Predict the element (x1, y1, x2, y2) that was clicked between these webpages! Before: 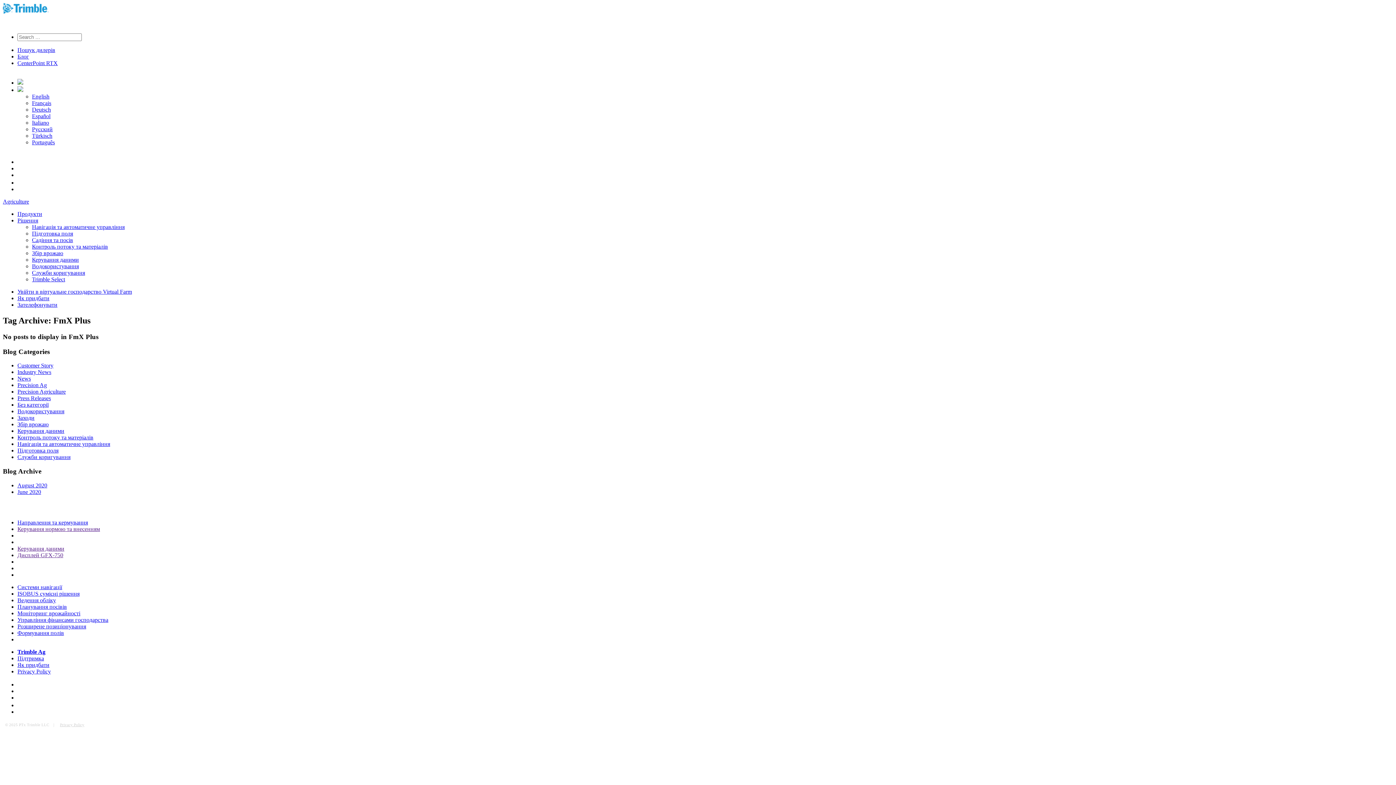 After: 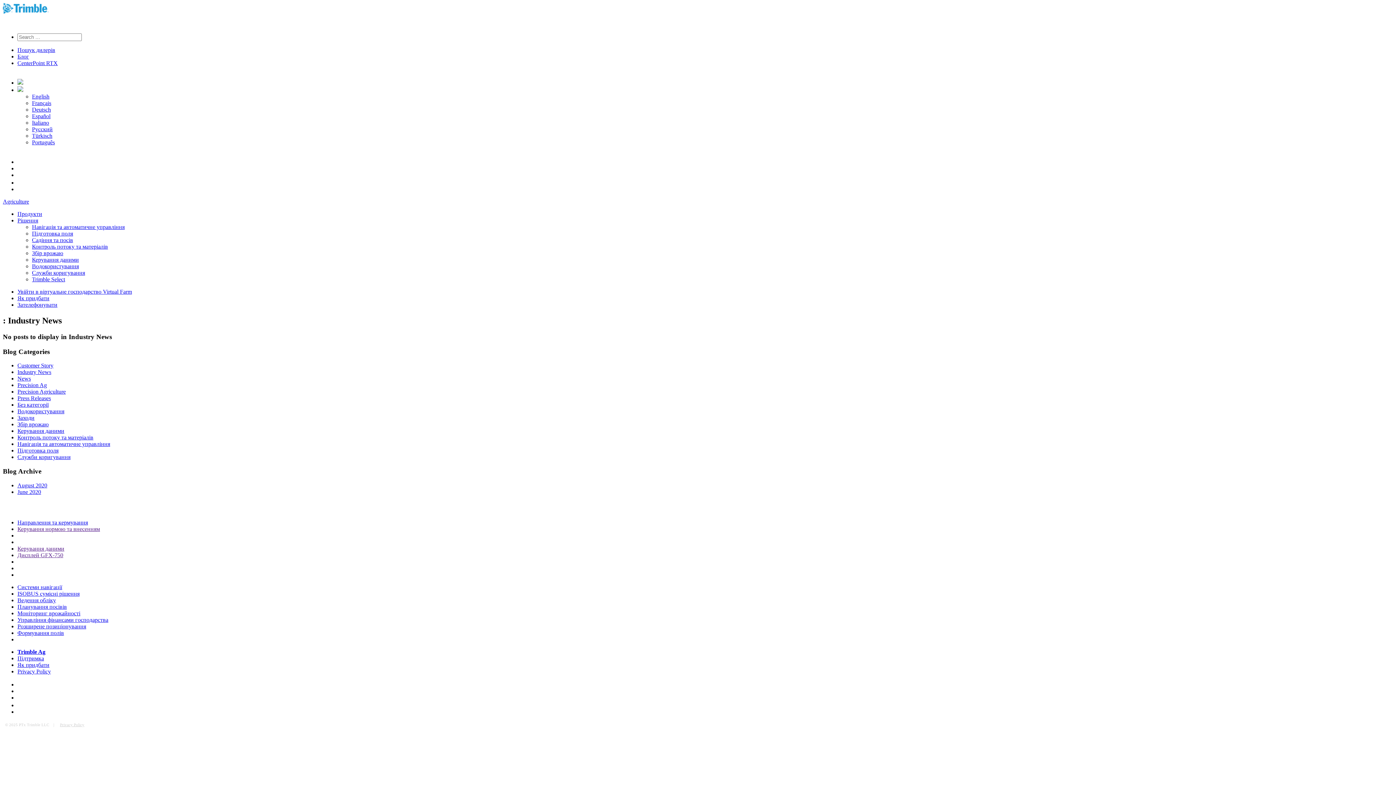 Action: bbox: (17, 369, 51, 375) label: Industry News